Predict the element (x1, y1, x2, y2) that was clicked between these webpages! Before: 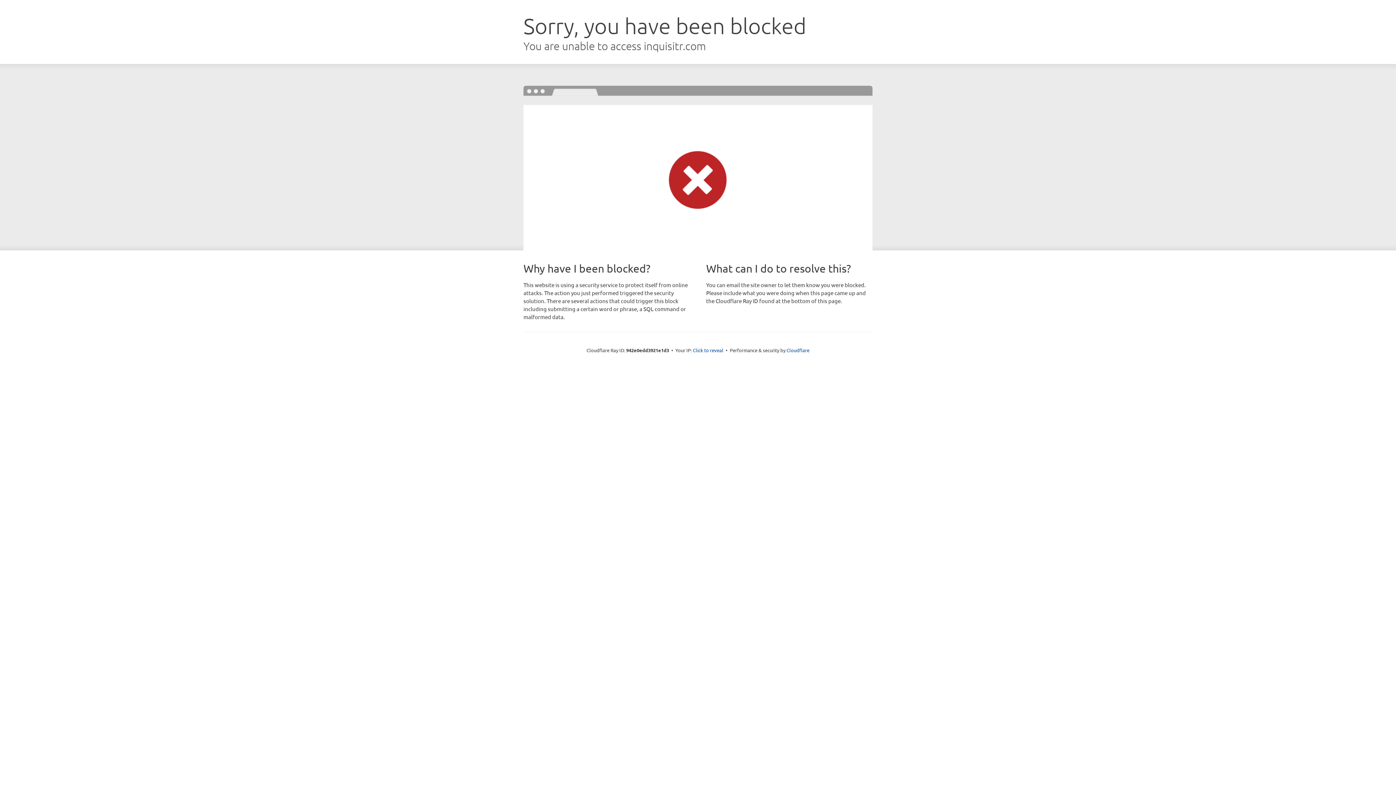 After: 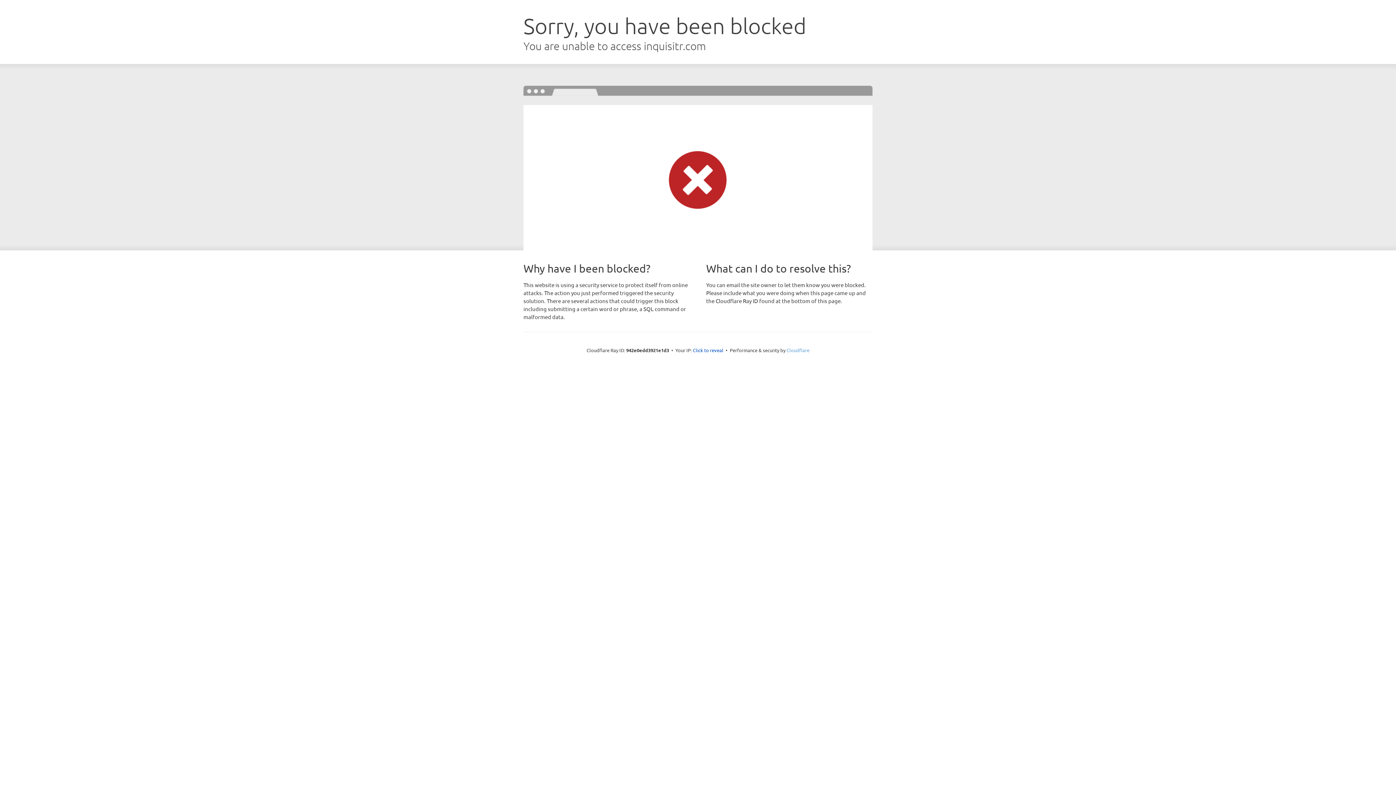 Action: label: Cloudflare bbox: (786, 347, 809, 353)